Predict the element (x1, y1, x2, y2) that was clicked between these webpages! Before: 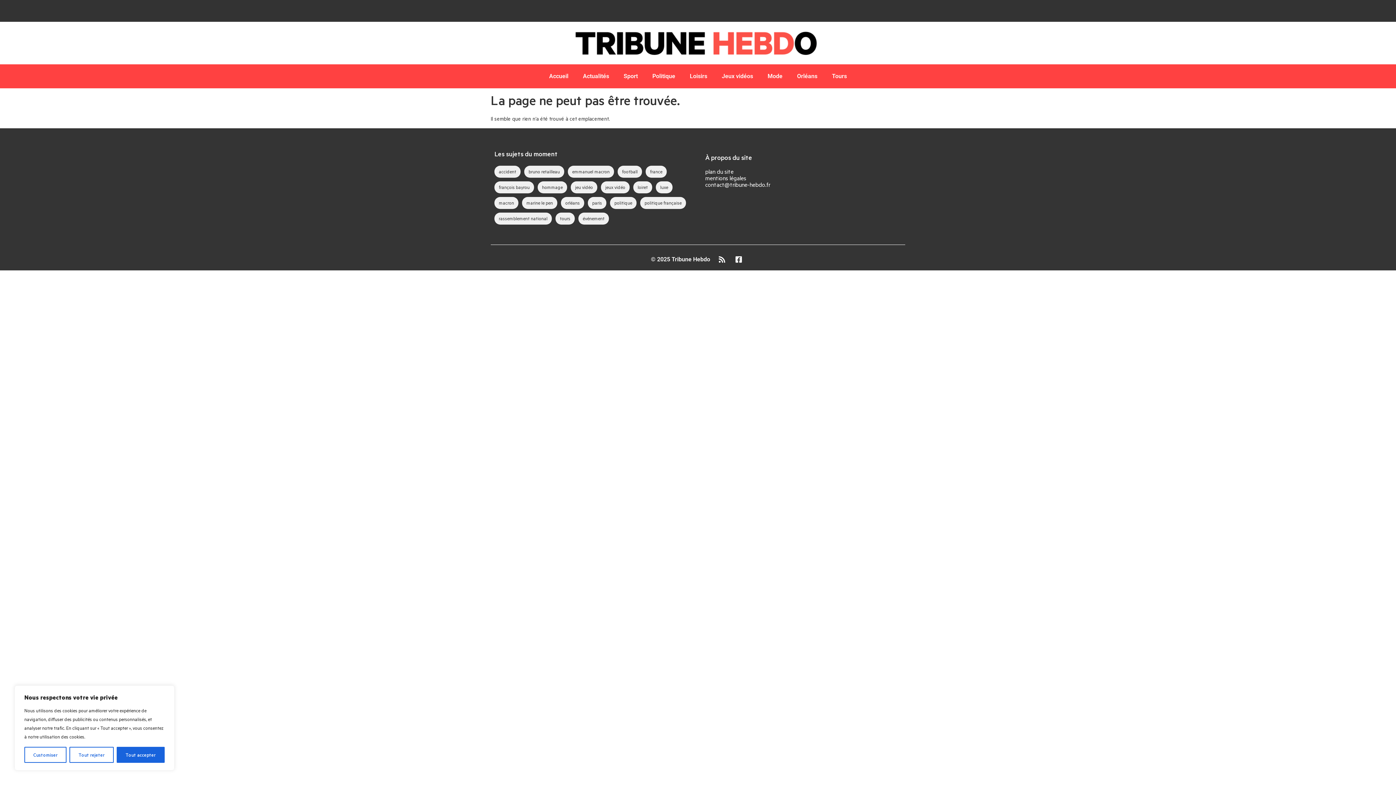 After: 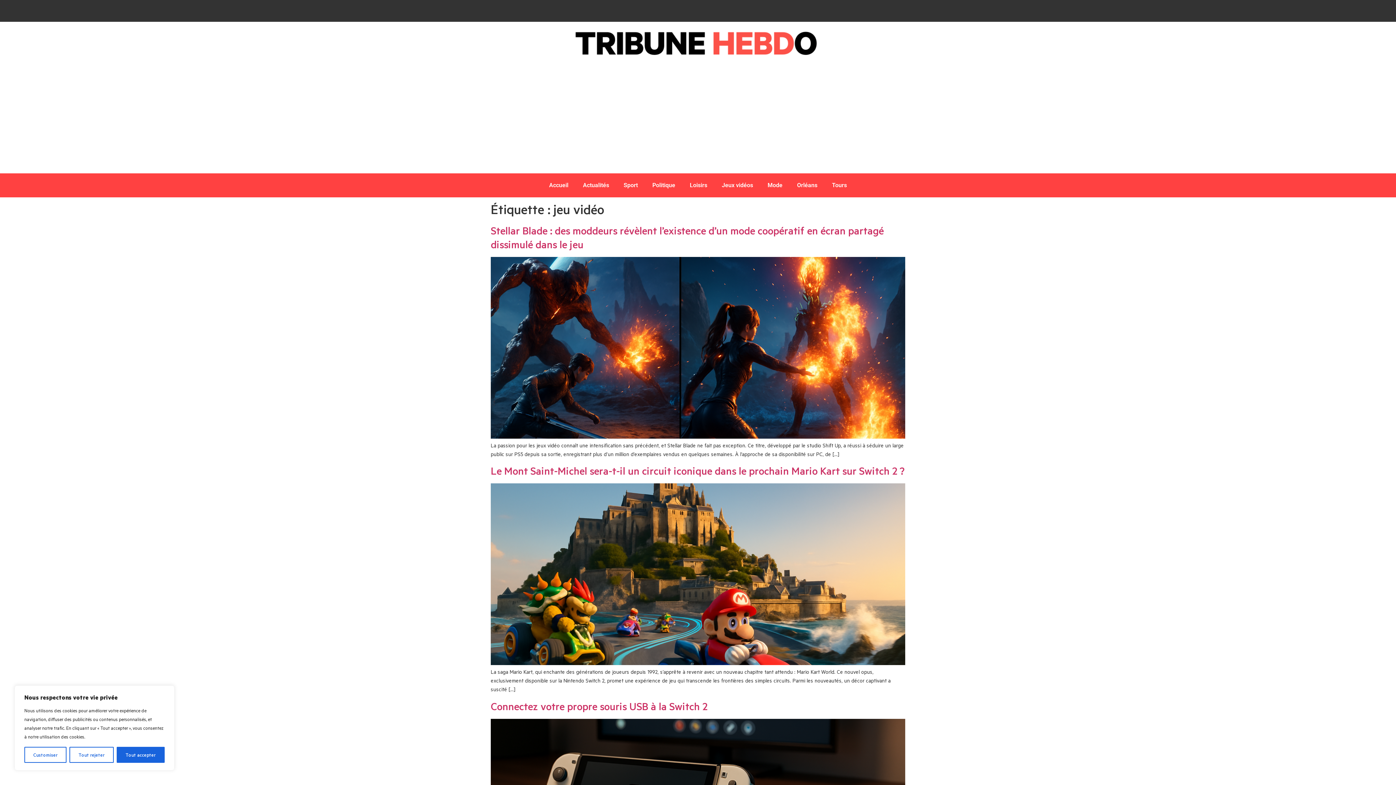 Action: bbox: (570, 181, 597, 193) label: jeu vidéo (19 éléments)